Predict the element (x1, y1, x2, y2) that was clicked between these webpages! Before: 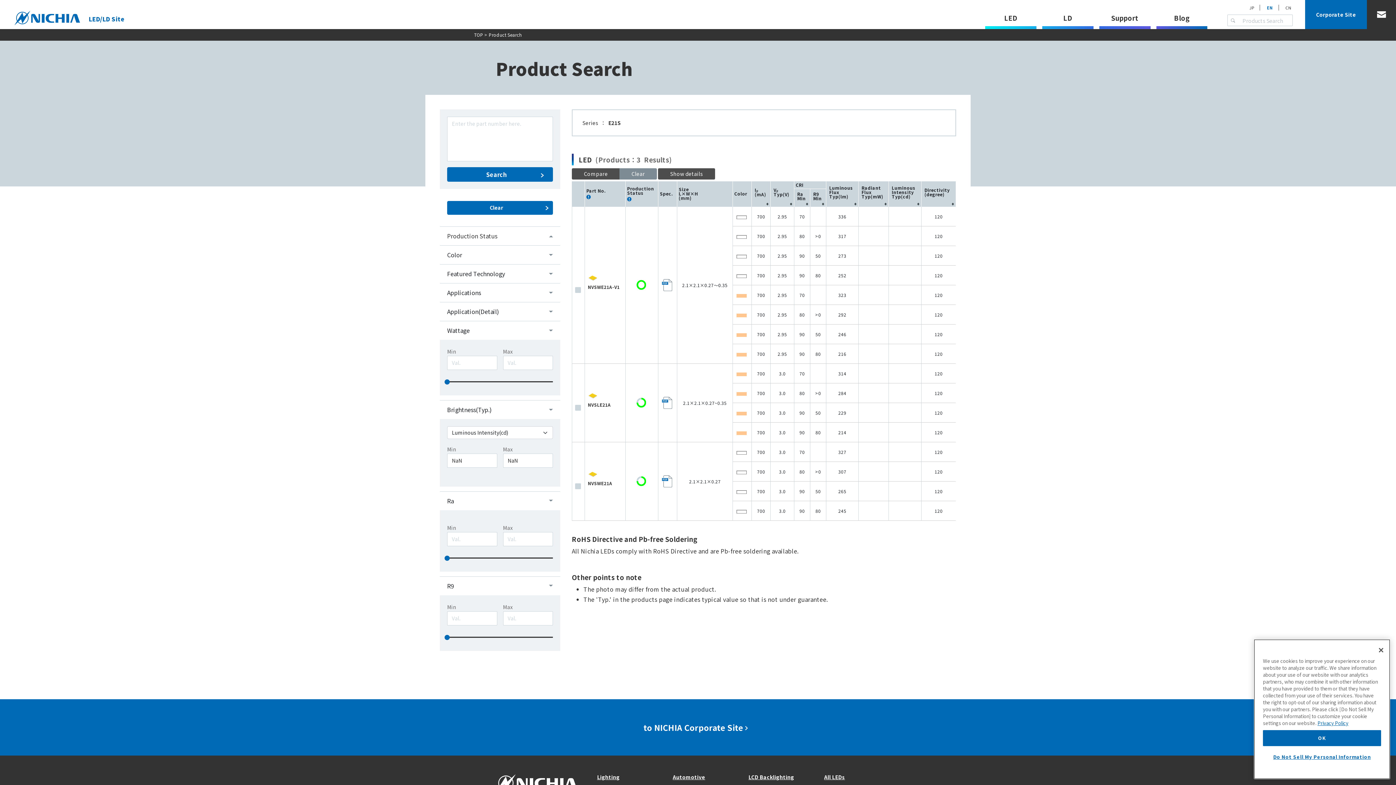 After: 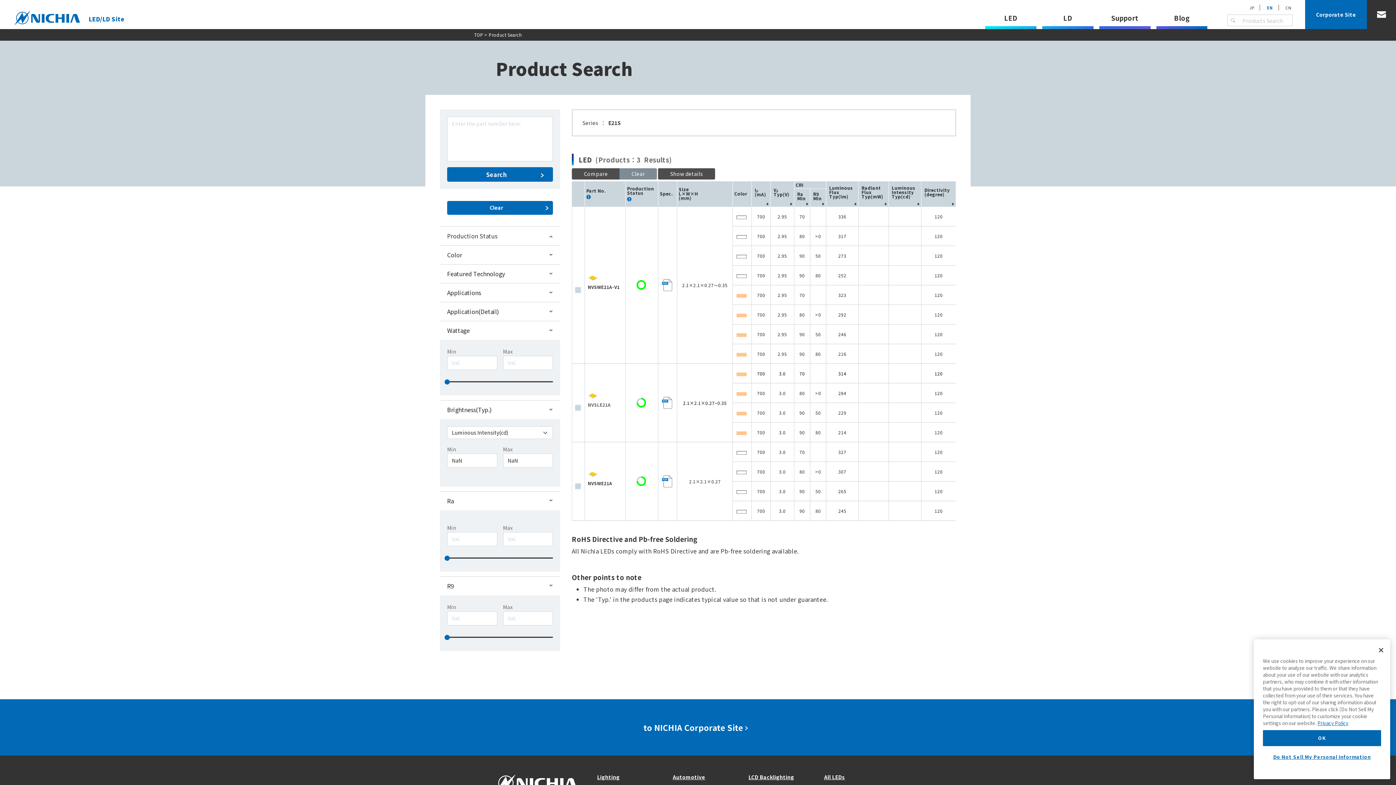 Action: bbox: (588, 401, 611, 407) label: NVSLE21A